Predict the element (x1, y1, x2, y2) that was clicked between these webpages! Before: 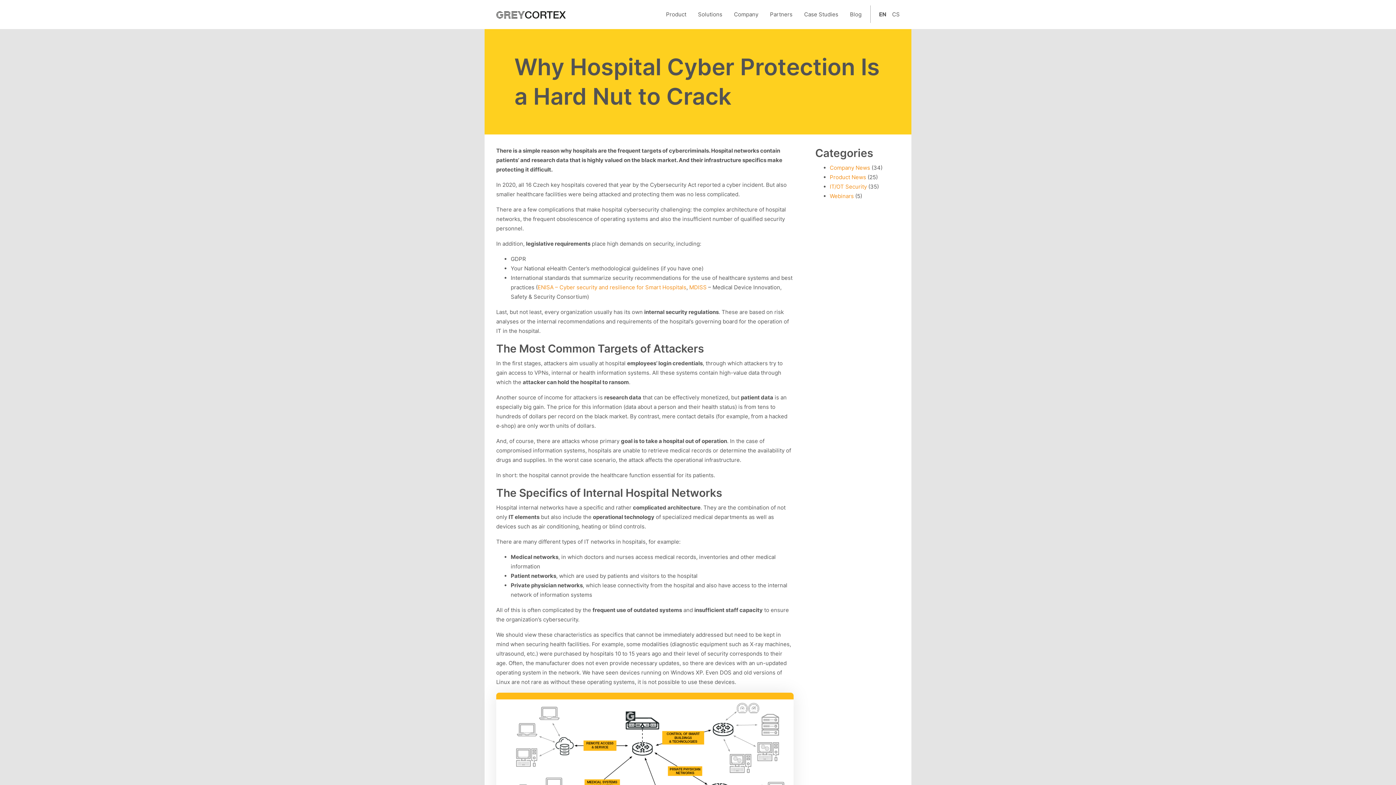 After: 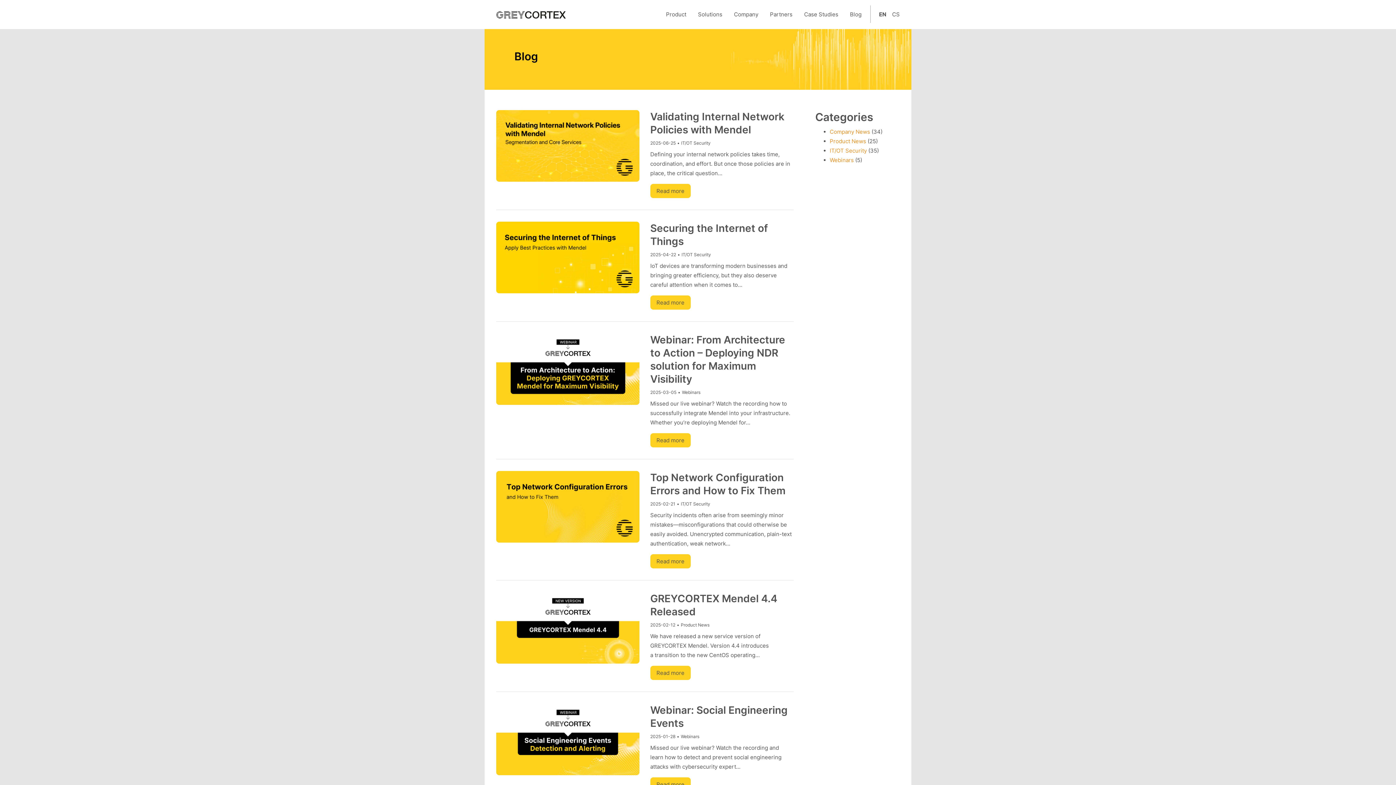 Action: label: Blog bbox: (844, 0, 867, 29)